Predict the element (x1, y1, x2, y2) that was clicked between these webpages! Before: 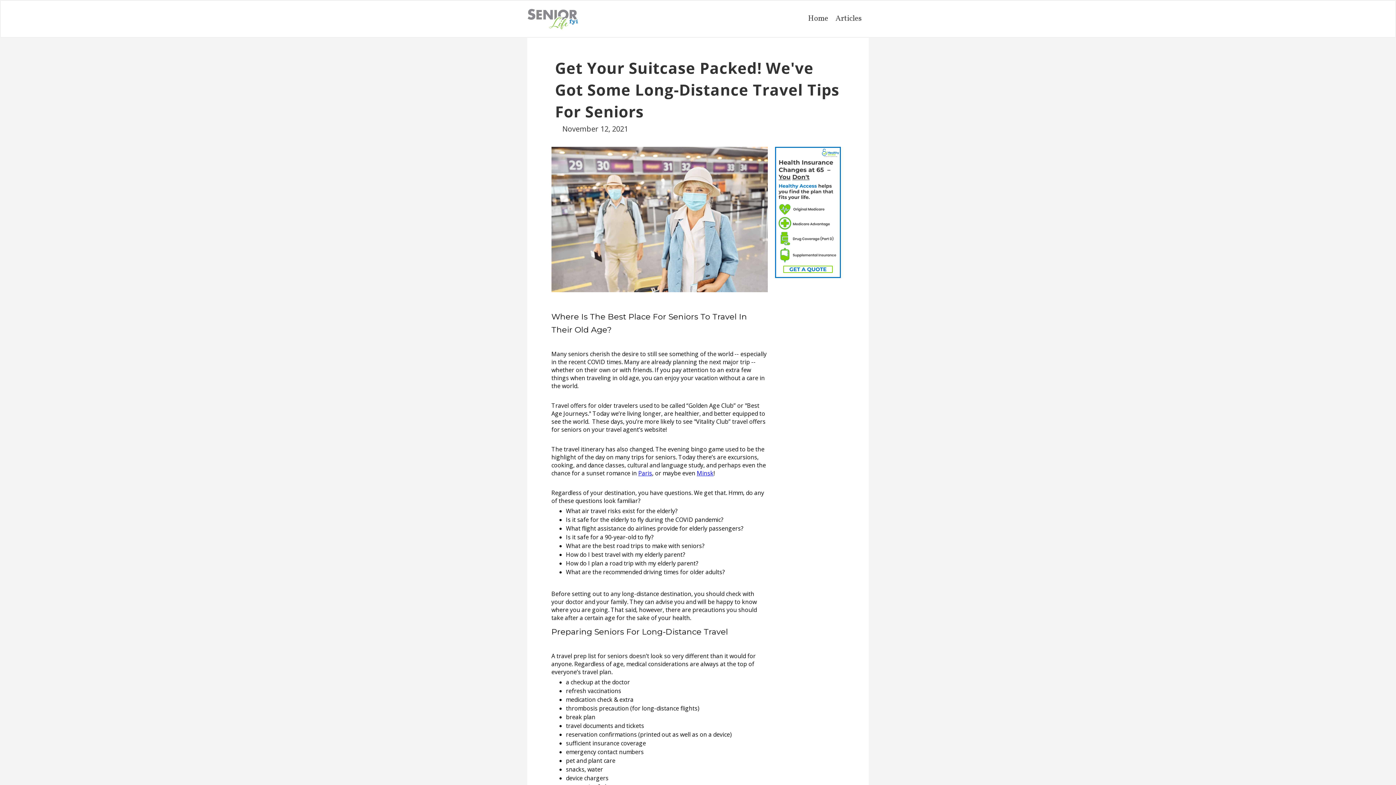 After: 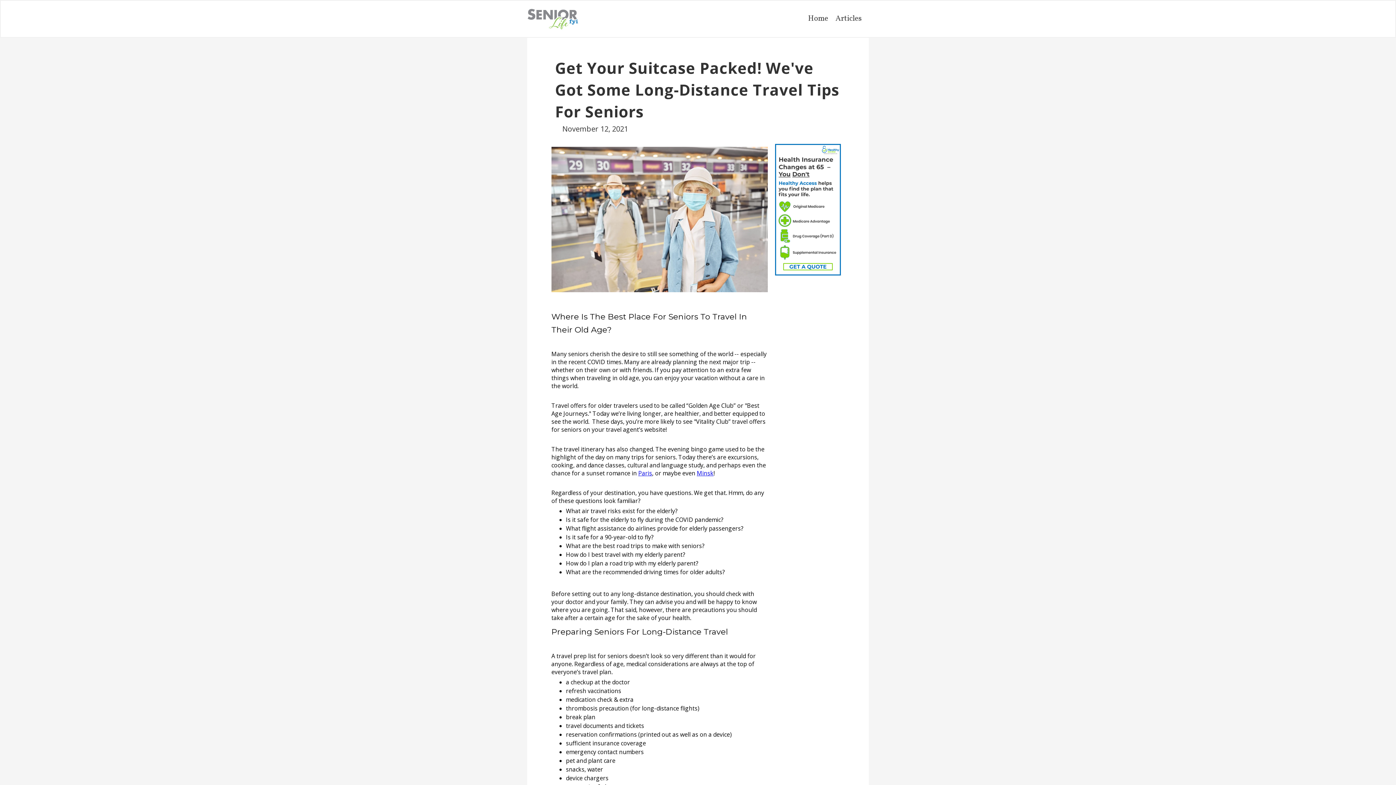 Action: bbox: (775, 146, 841, 278)